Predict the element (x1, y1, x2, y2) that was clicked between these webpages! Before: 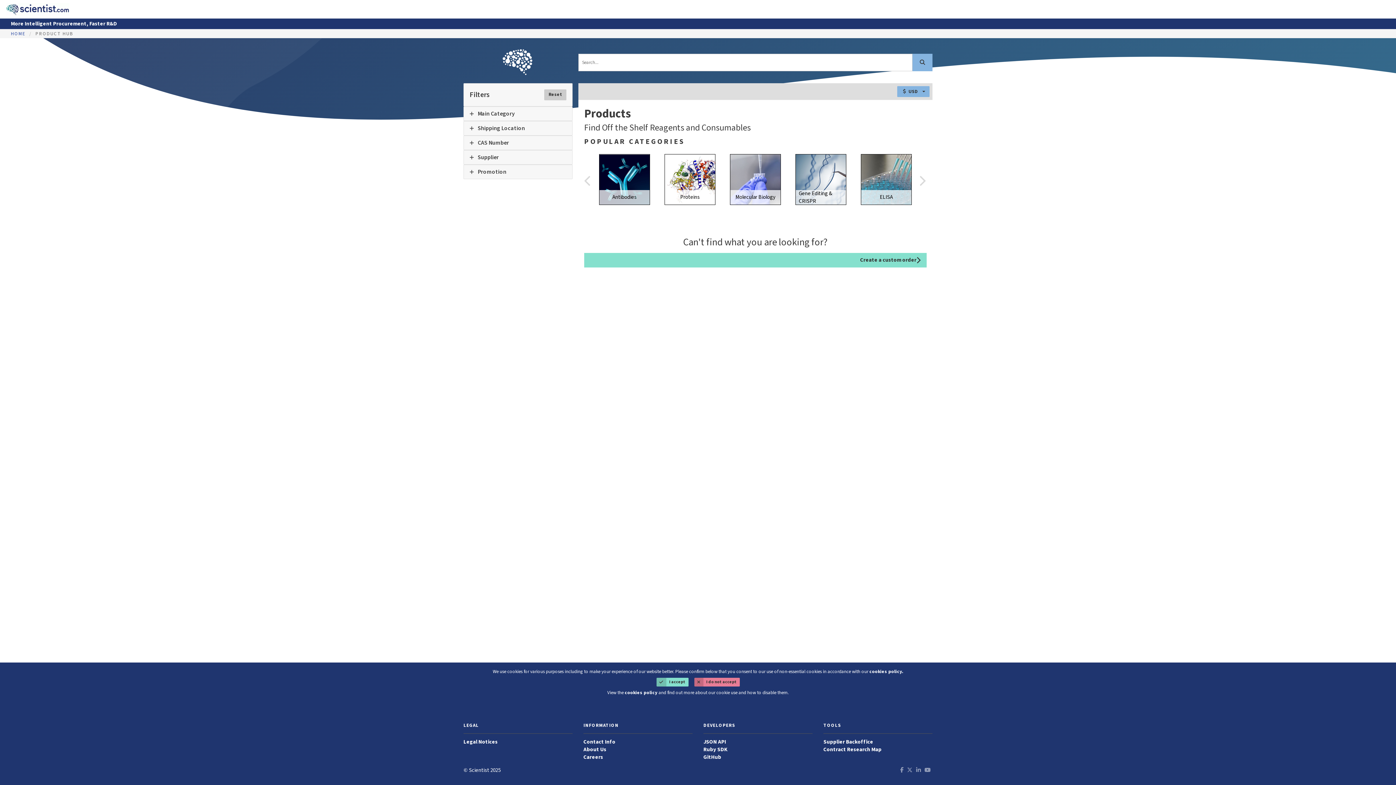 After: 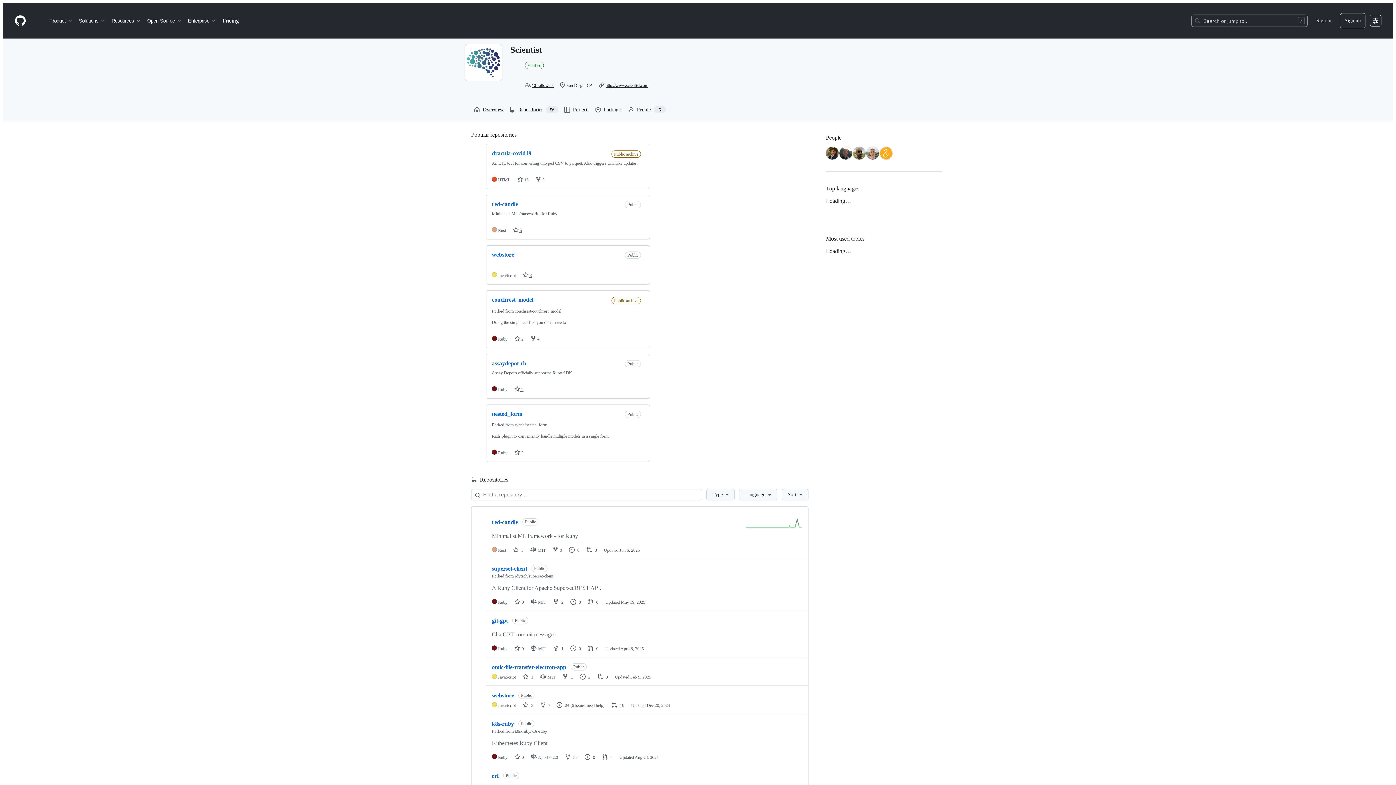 Action: bbox: (703, 753, 721, 761) label: GitHub